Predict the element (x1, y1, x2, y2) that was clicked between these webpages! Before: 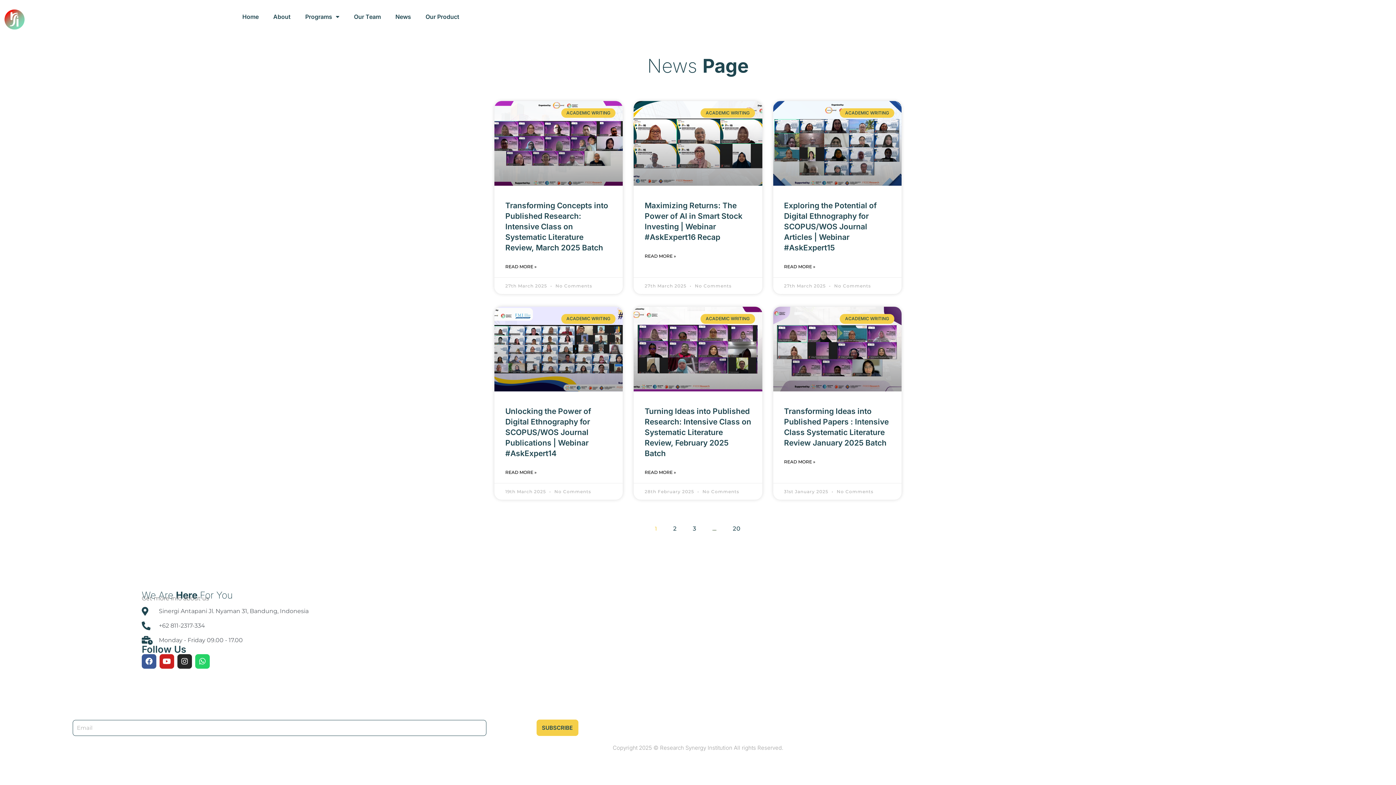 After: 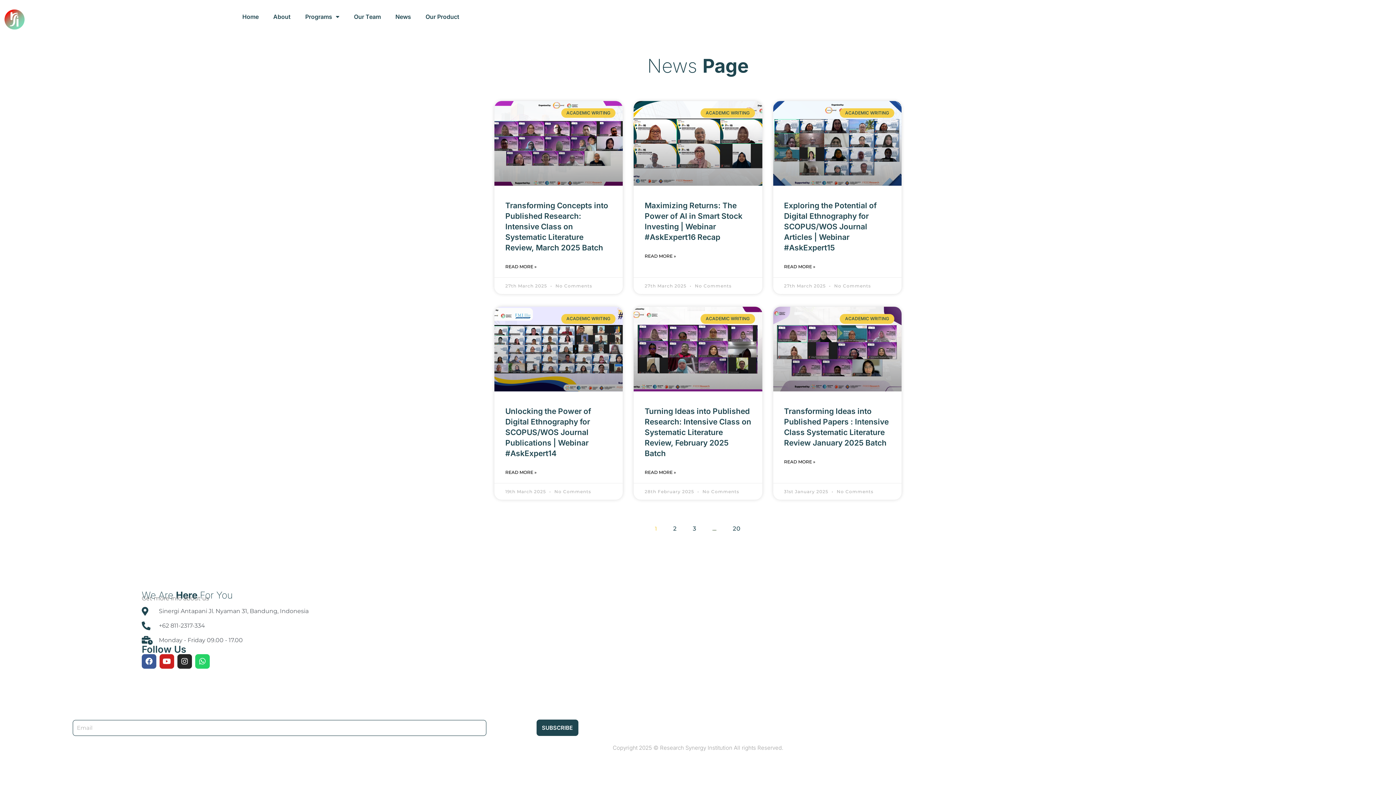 Action: bbox: (536, 720, 578, 736) label: SUBSCRIBE